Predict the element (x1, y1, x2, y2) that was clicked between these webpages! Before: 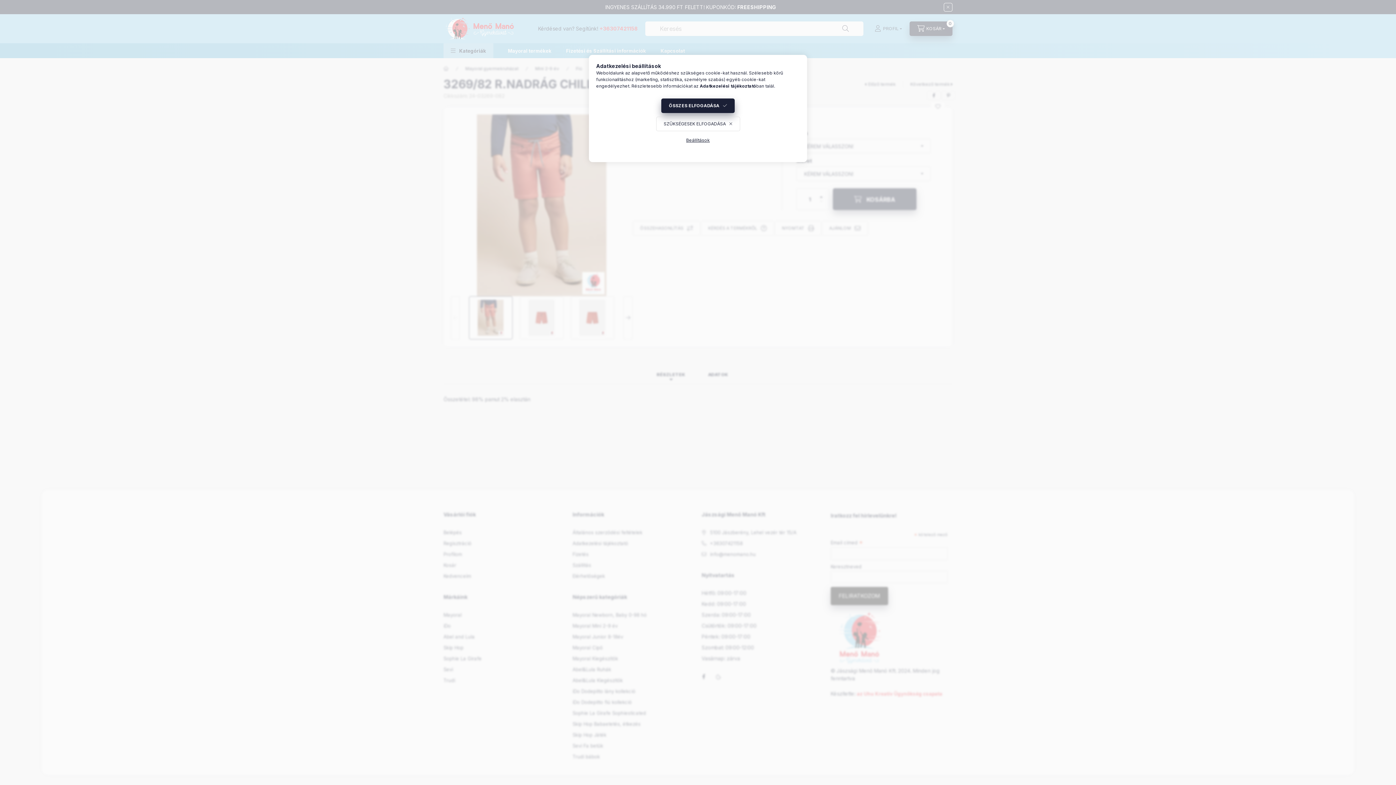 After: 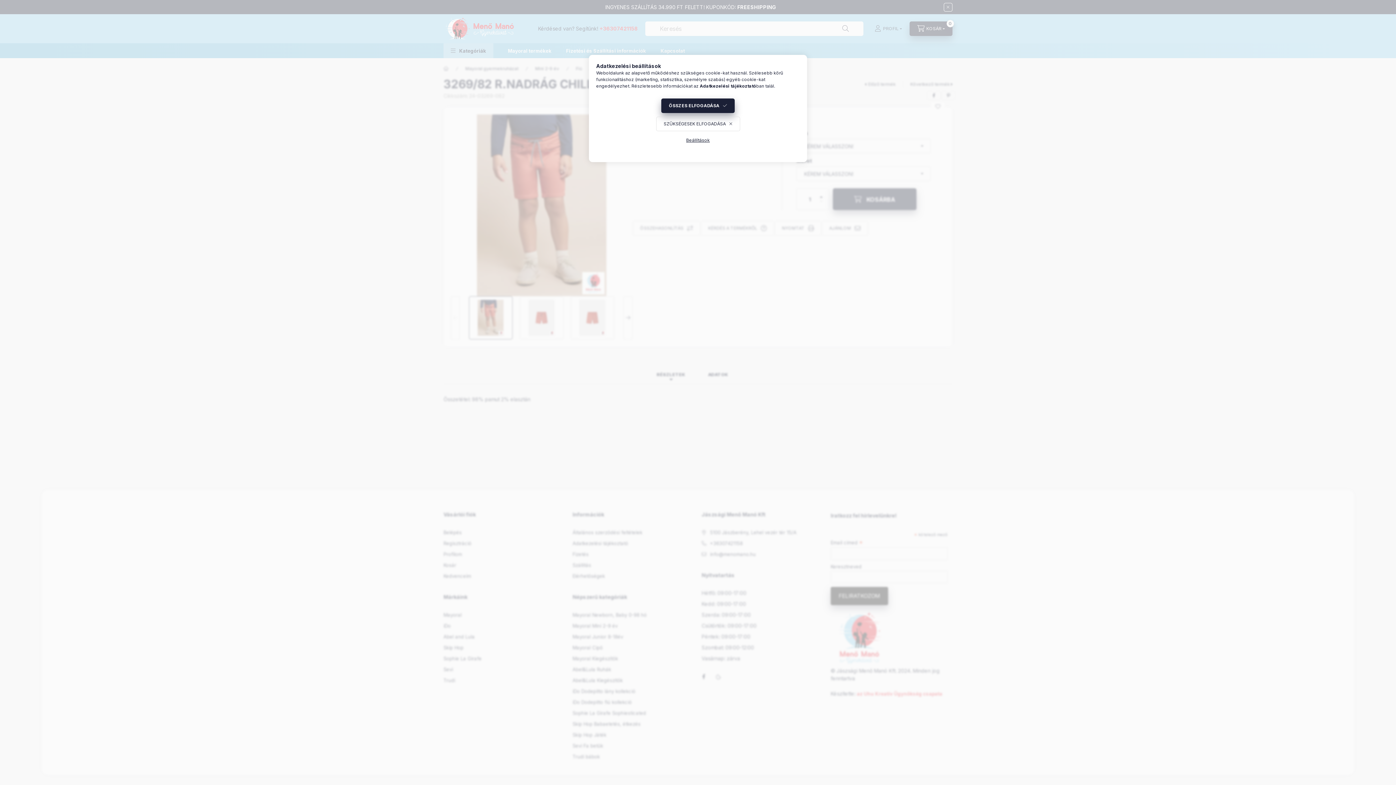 Action: bbox: (700, 83, 756, 88) label: Adatkezelési tájékoztató